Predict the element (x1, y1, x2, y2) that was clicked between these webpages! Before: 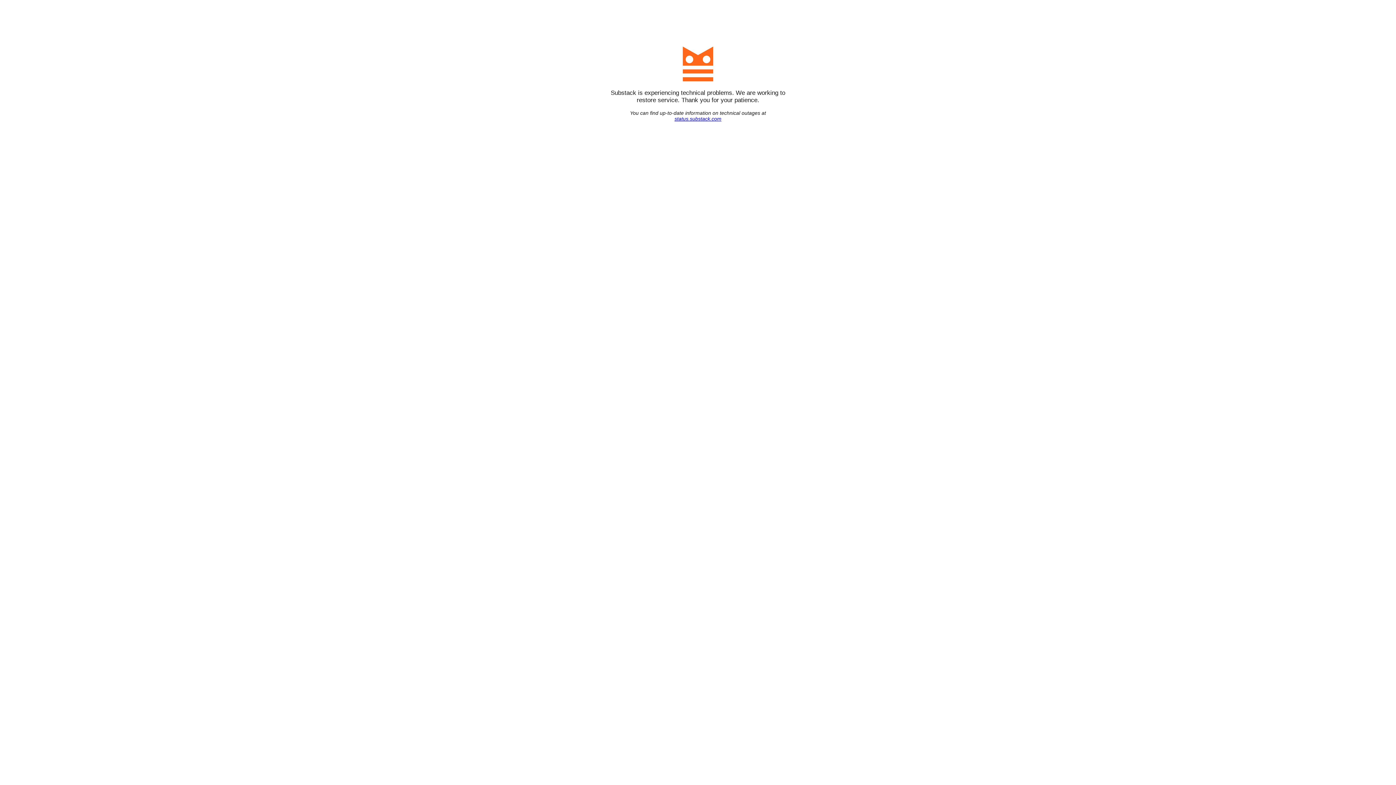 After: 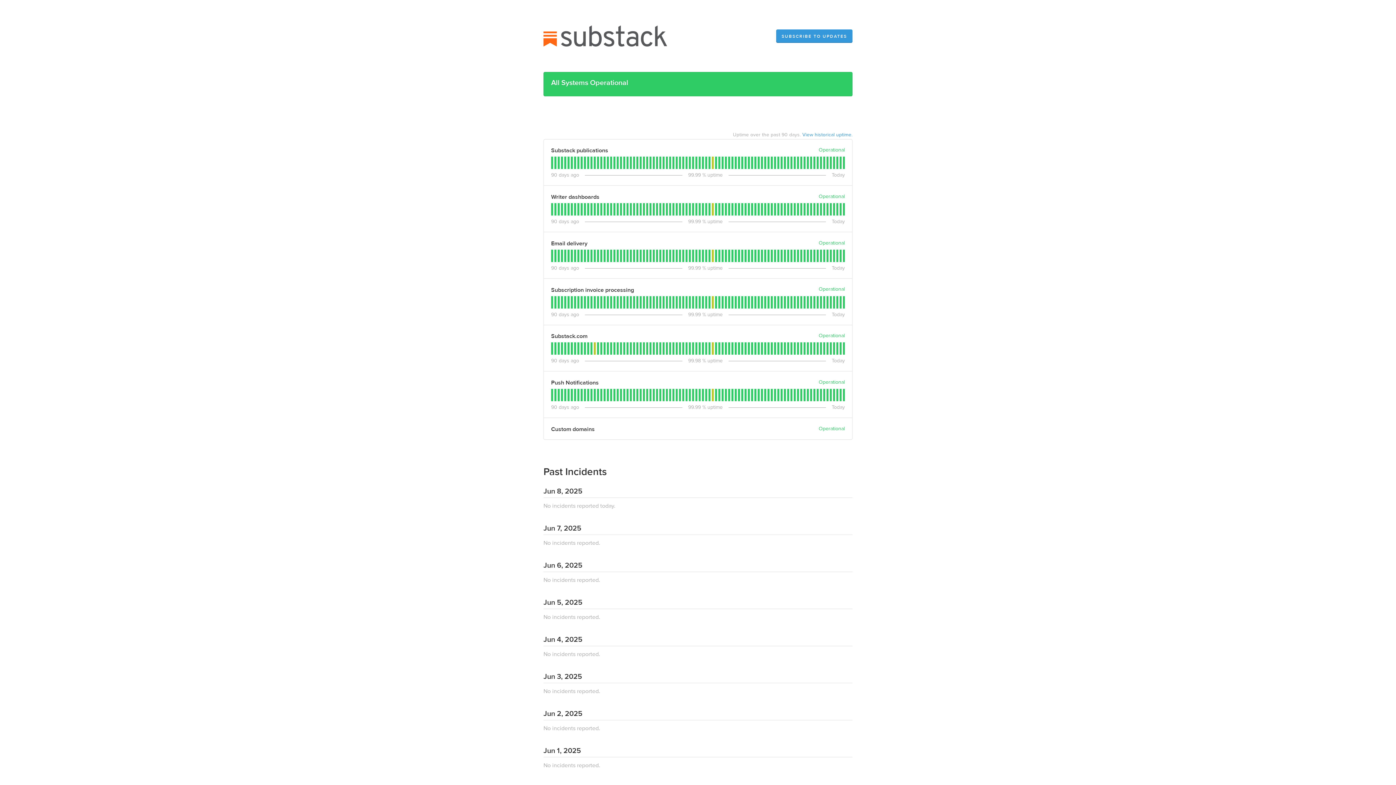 Action: label: status.substack.com bbox: (674, 116, 721, 121)